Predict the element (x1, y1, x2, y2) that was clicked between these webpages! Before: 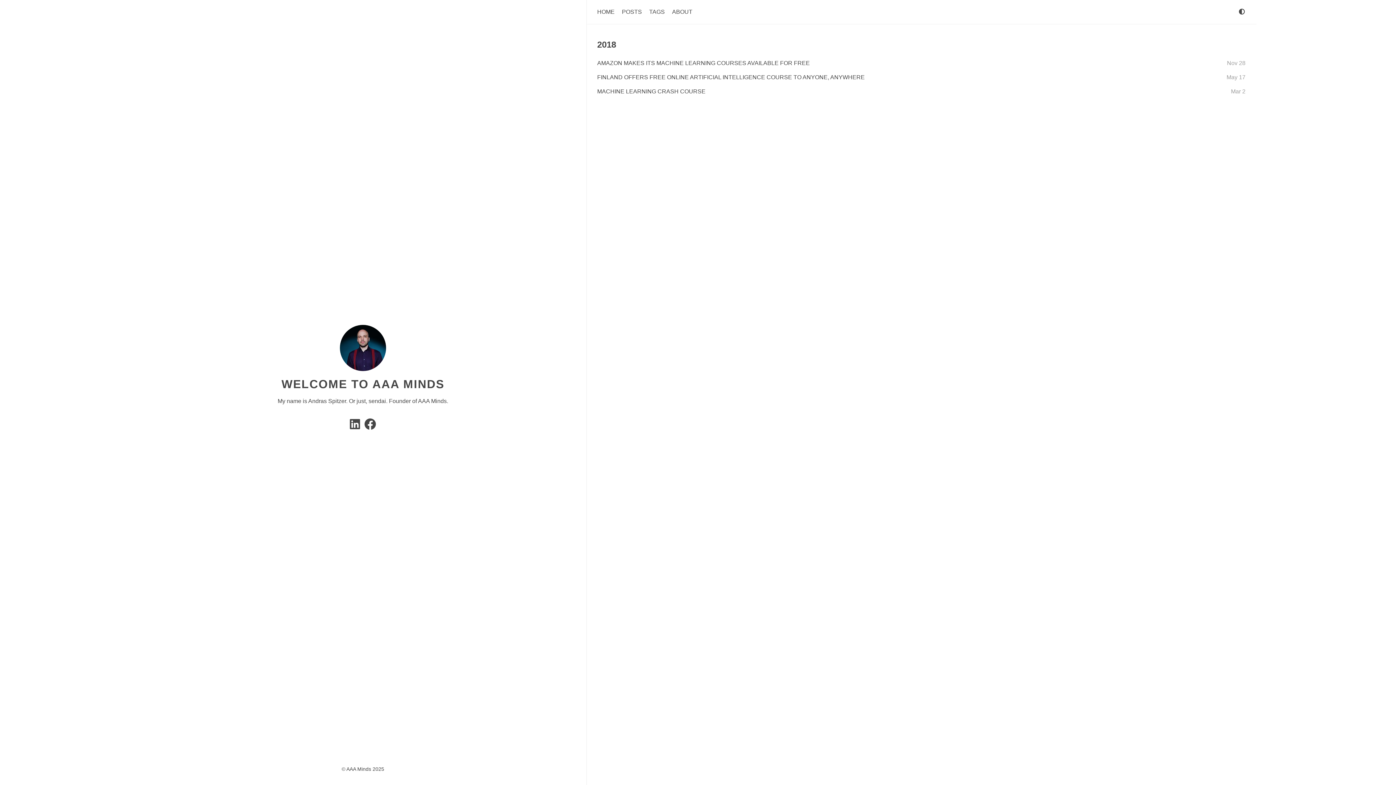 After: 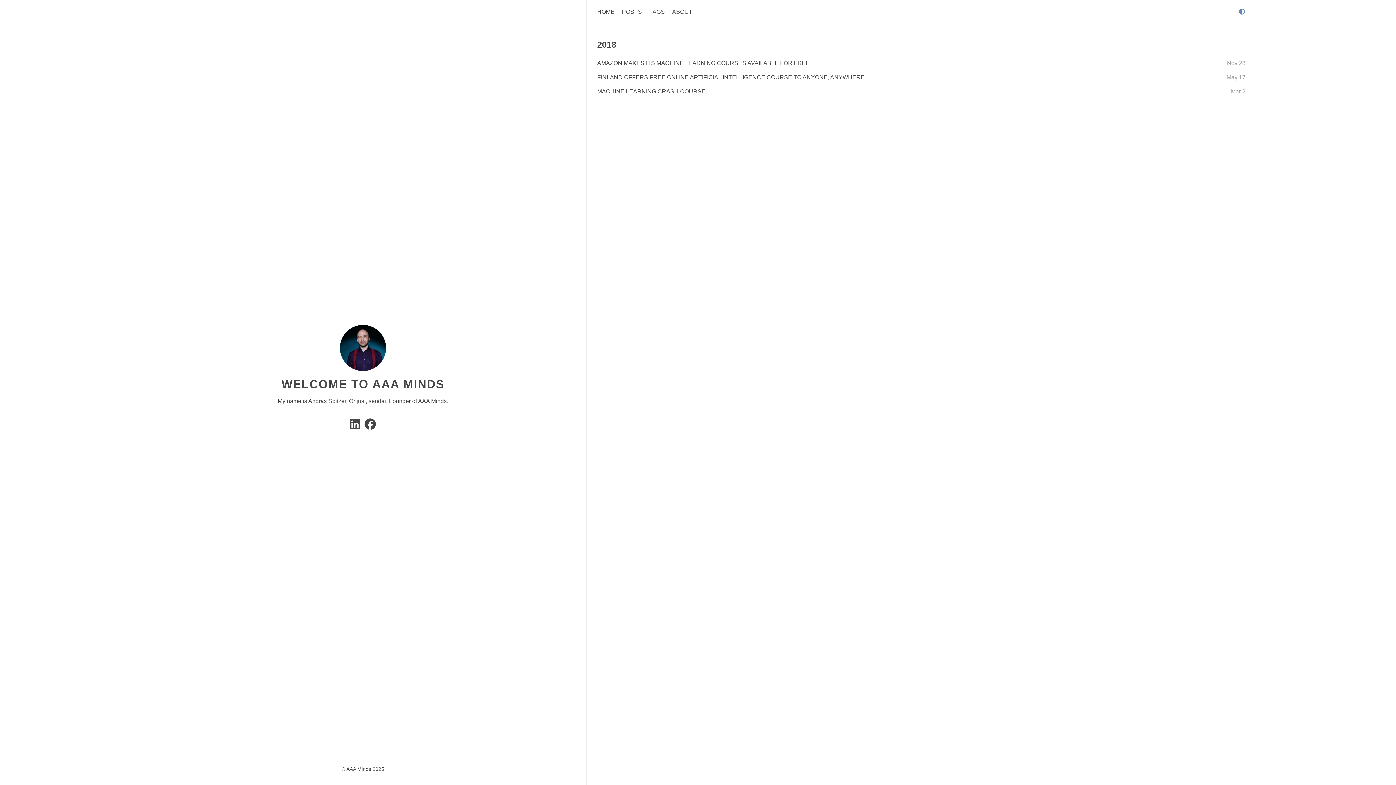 Action: bbox: (1238, 8, 1245, 14)